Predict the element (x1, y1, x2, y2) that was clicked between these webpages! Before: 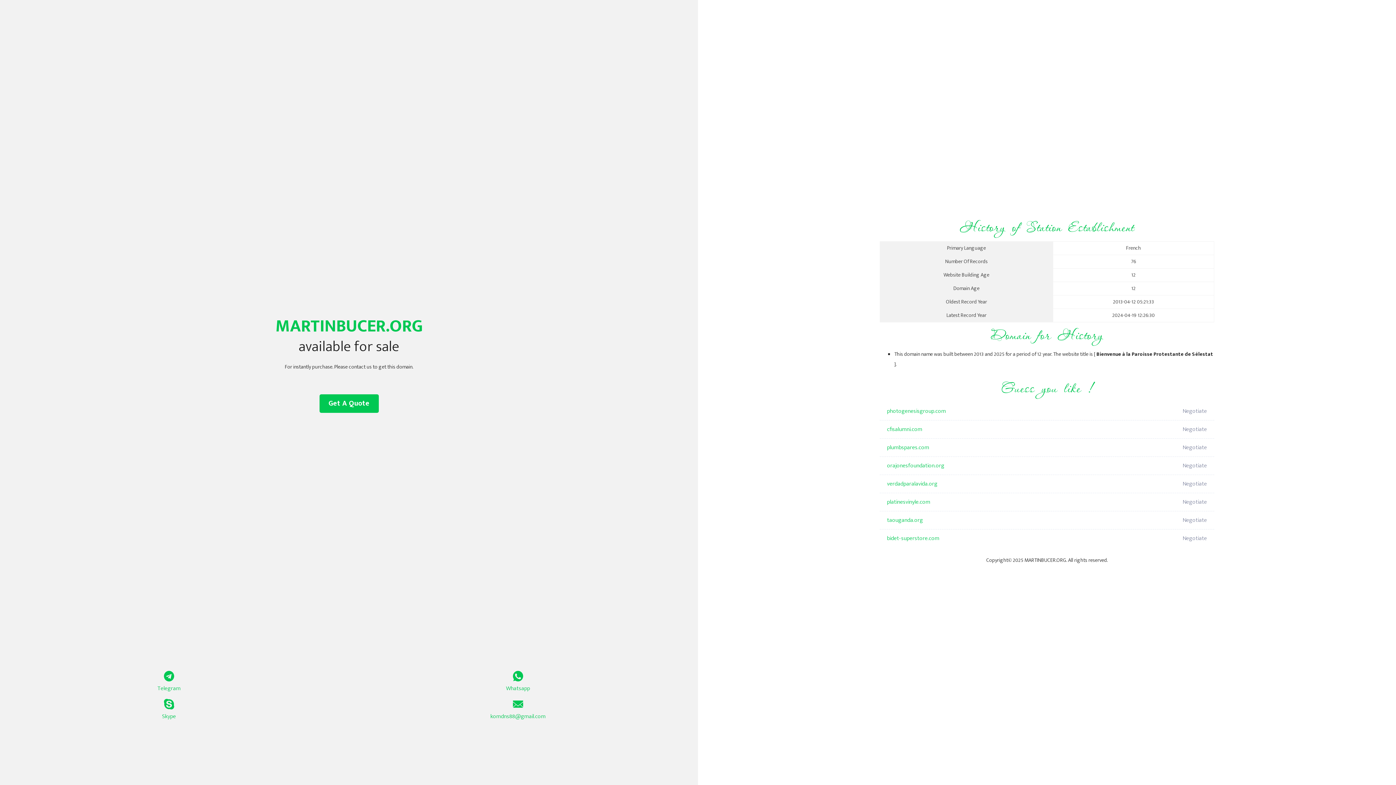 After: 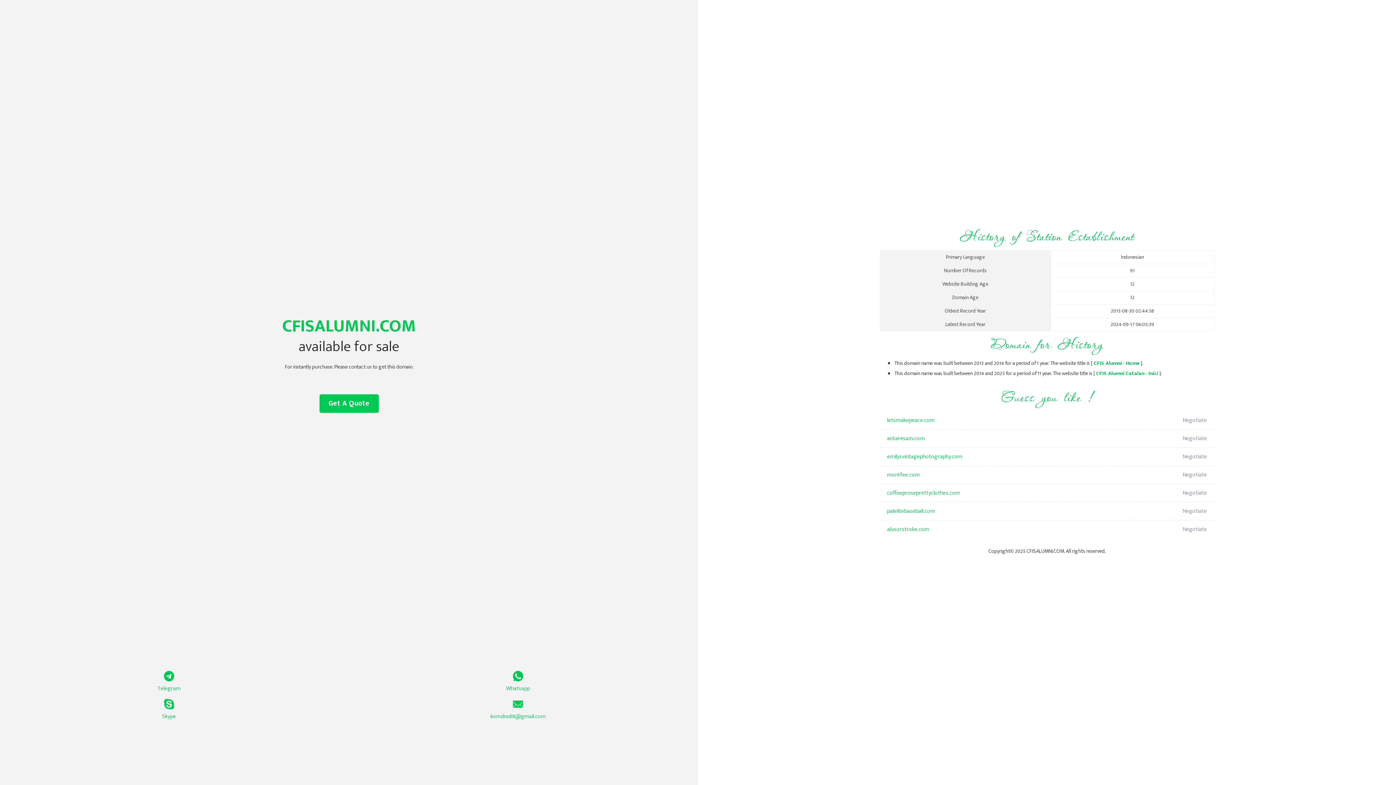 Action: label: cfisalumni.com bbox: (887, 420, 1098, 438)